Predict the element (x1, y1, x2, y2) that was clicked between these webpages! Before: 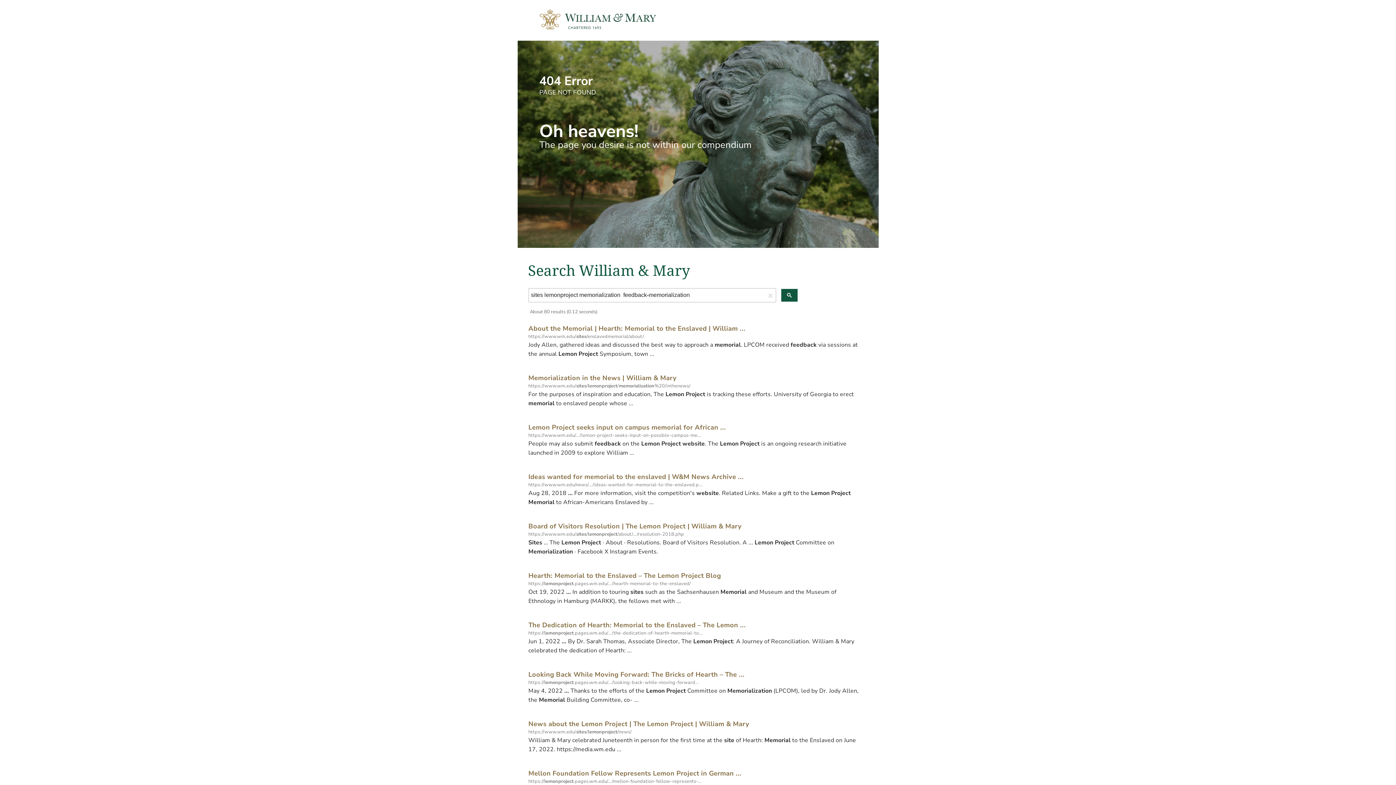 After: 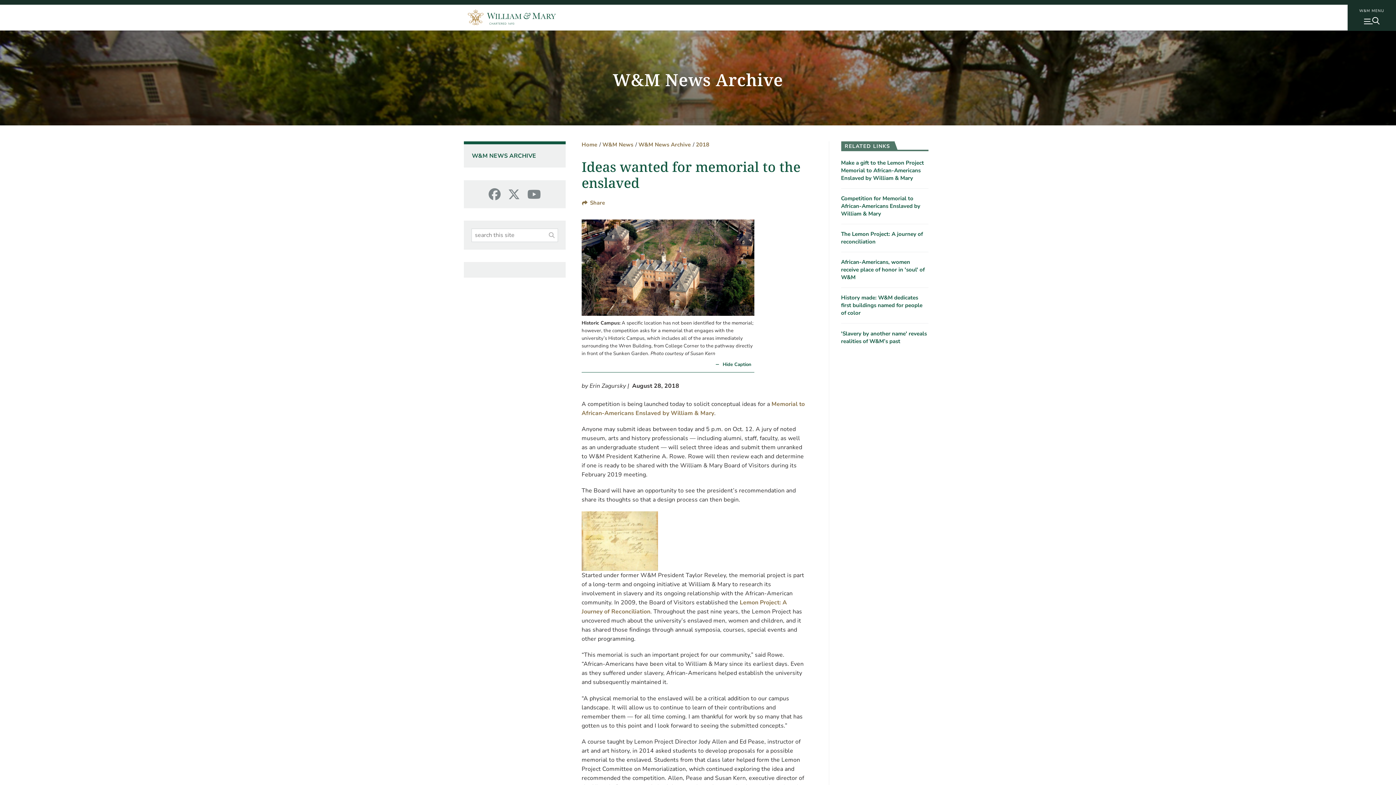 Action: bbox: (528, 472, 743, 481) label: Ideas wanted for memorial to the enslaved | W&M News Archive ...